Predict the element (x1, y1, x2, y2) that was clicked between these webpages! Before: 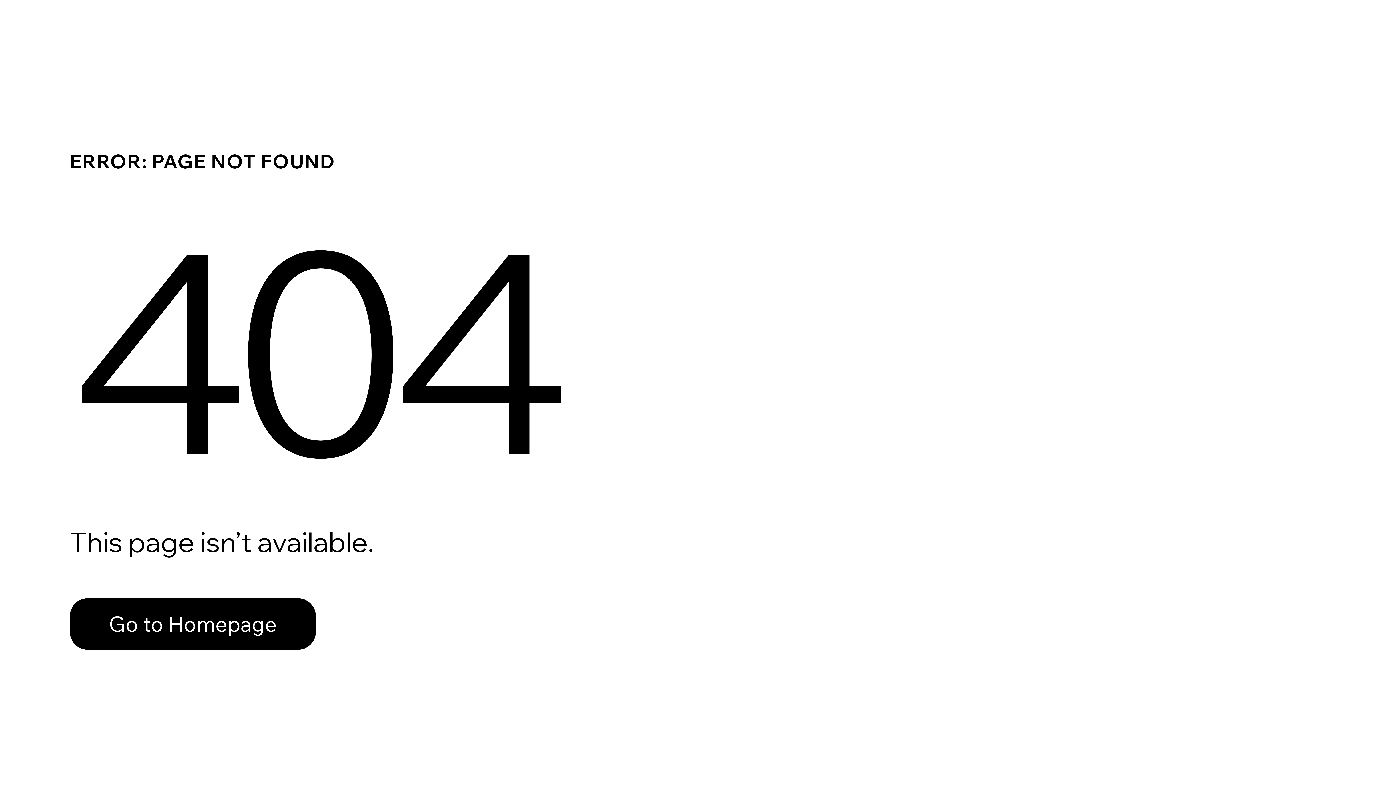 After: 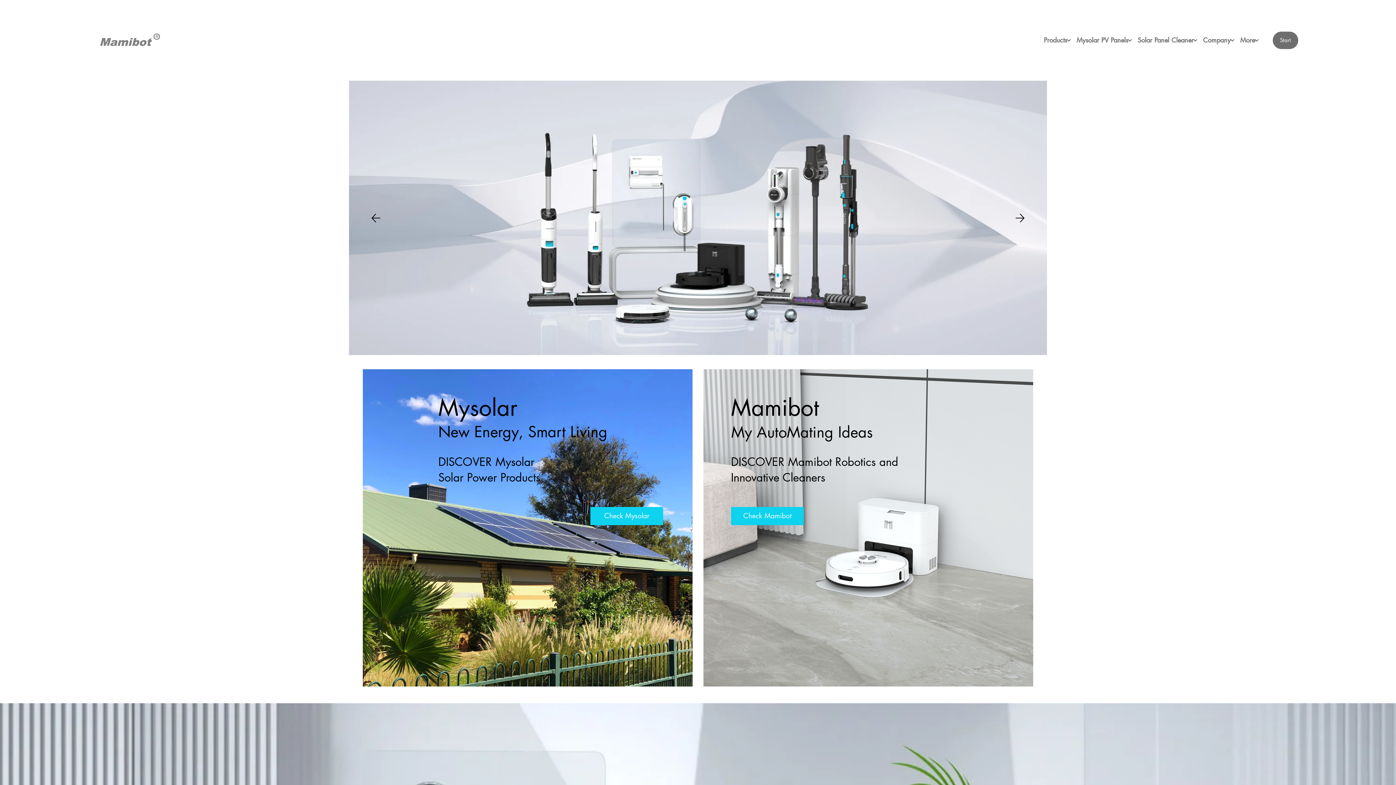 Action: bbox: (69, 582, 768, 659) label: Go to Homepage